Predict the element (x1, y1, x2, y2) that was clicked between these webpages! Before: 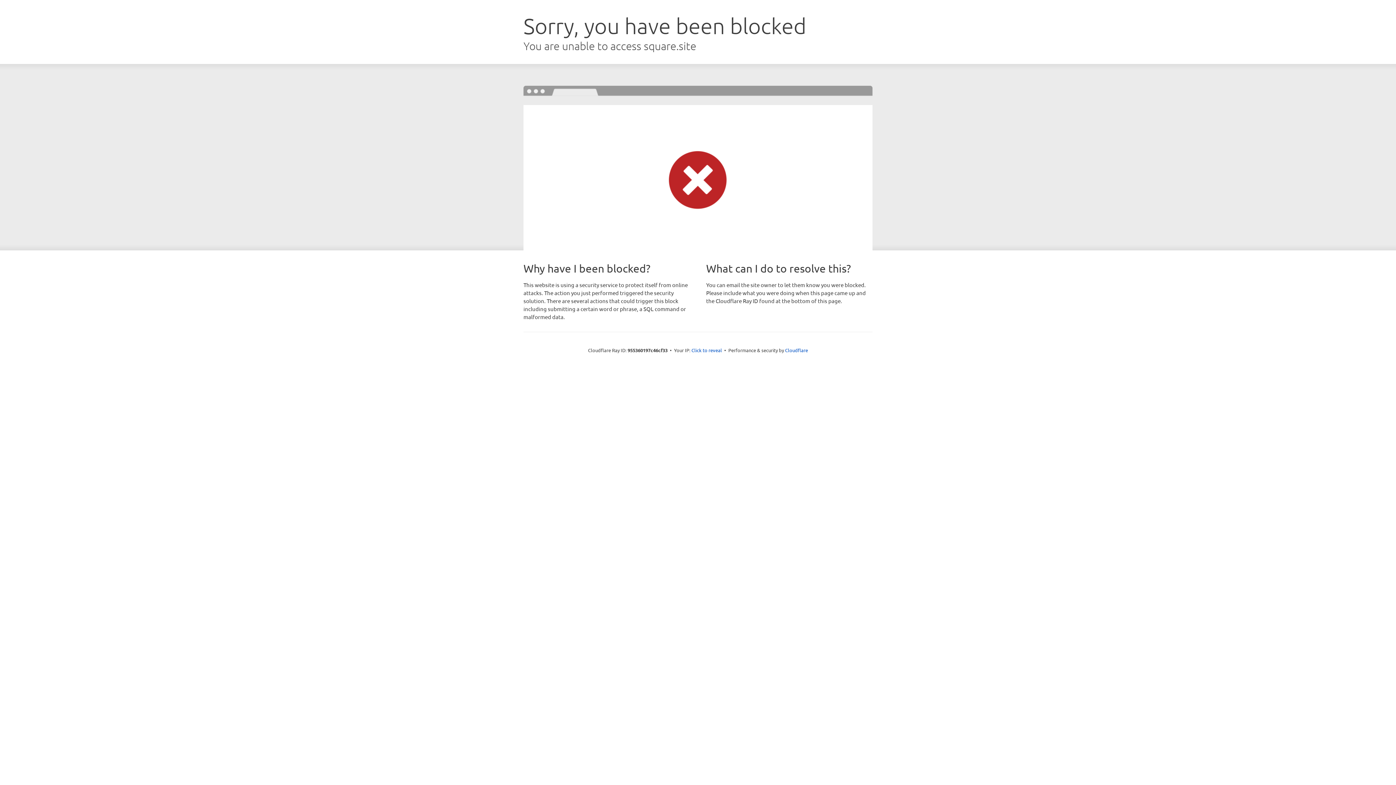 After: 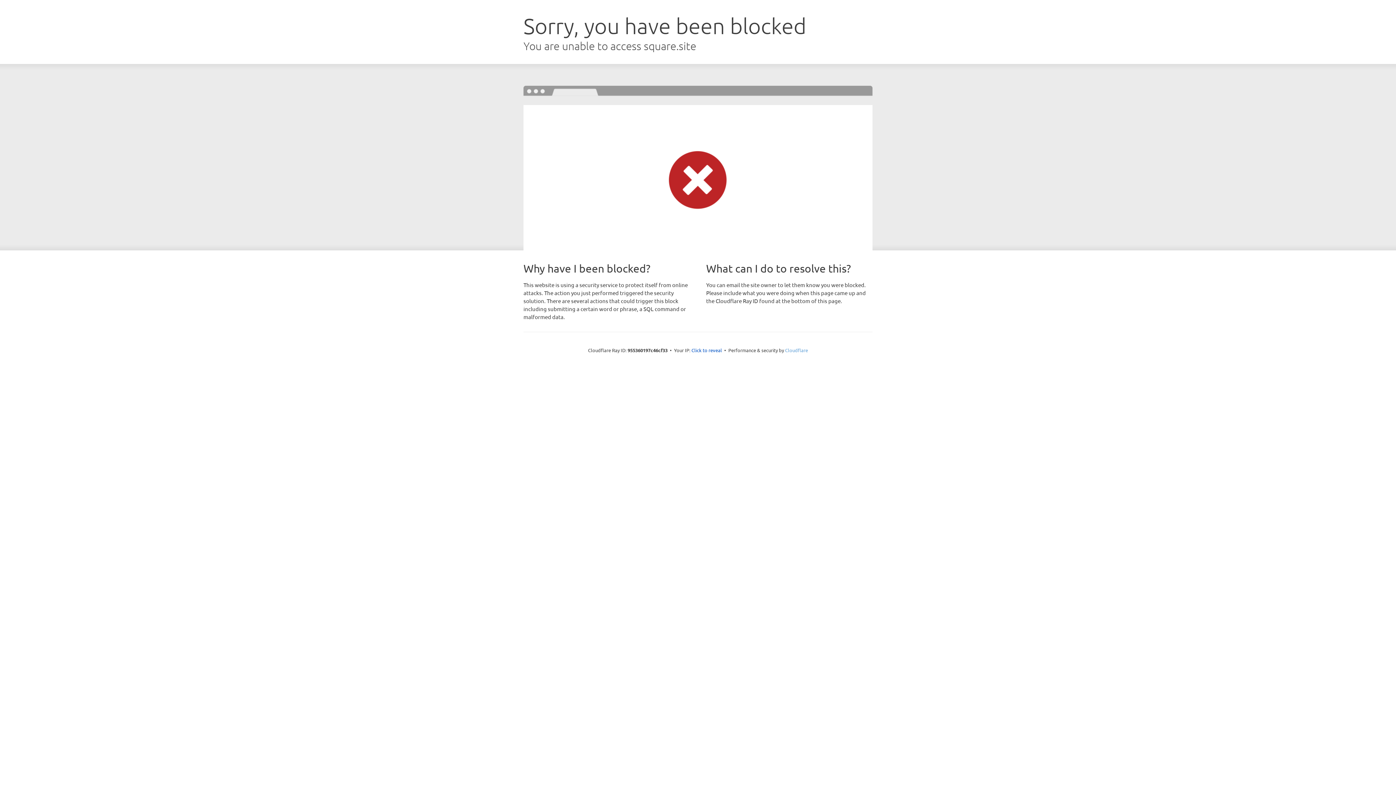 Action: bbox: (785, 347, 808, 353) label: Cloudflare